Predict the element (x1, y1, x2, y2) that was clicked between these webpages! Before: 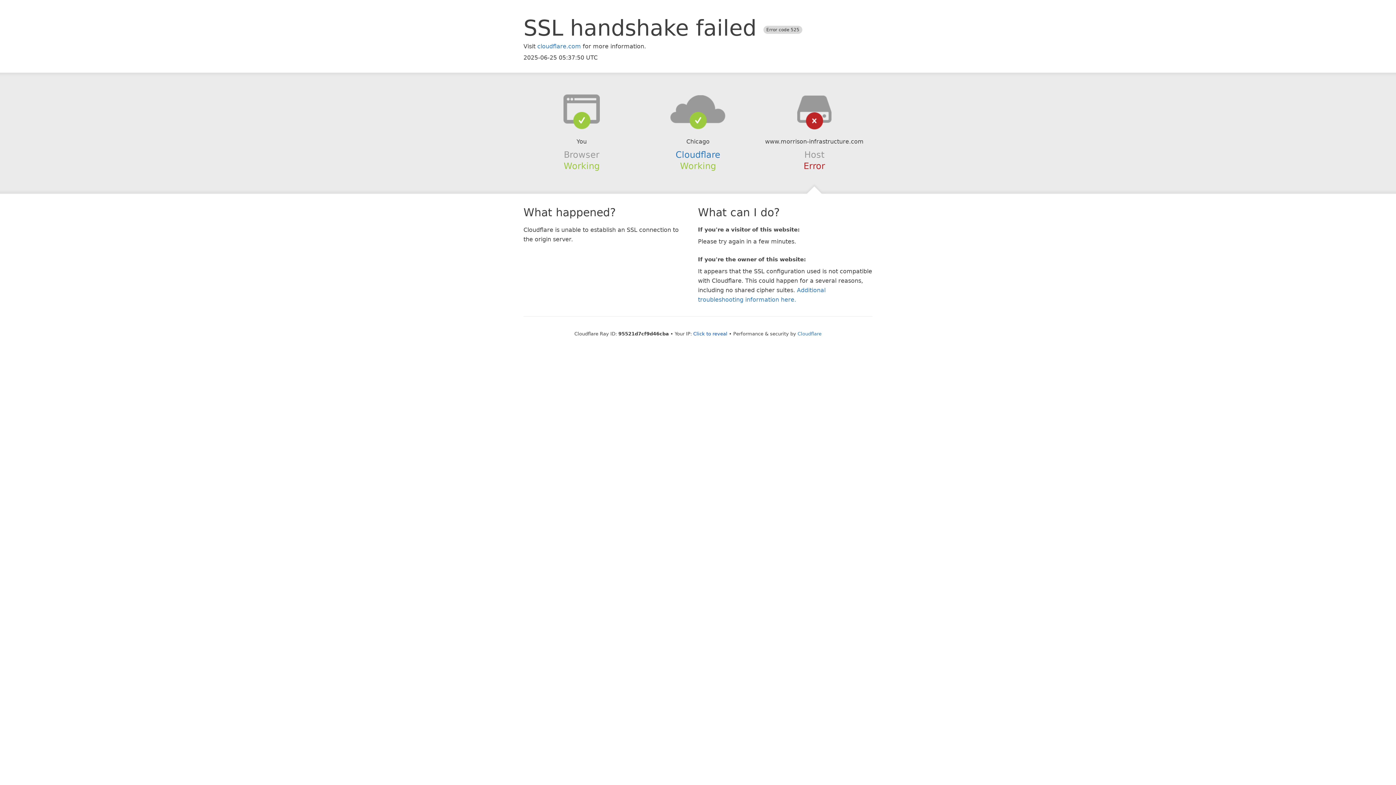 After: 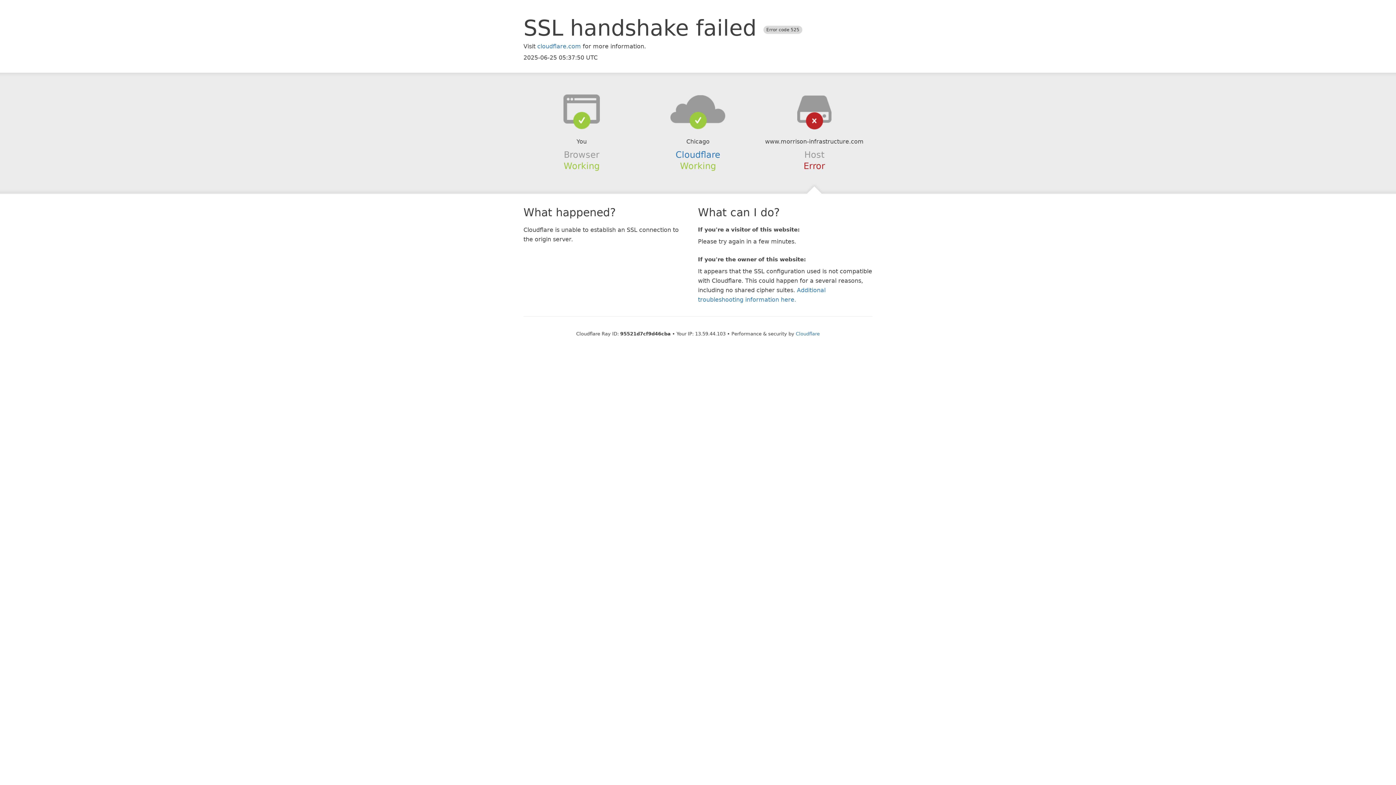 Action: label: Click to reveal bbox: (693, 331, 727, 336)